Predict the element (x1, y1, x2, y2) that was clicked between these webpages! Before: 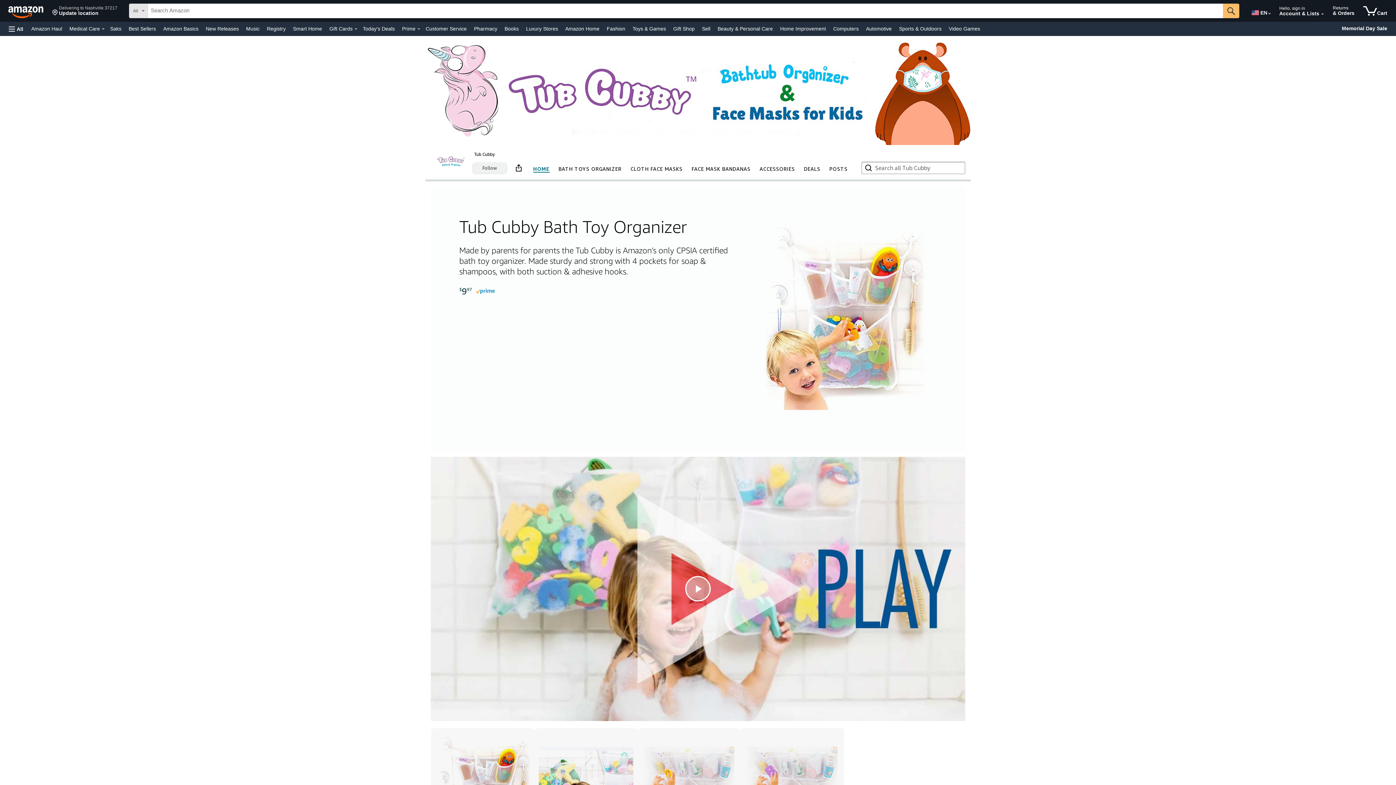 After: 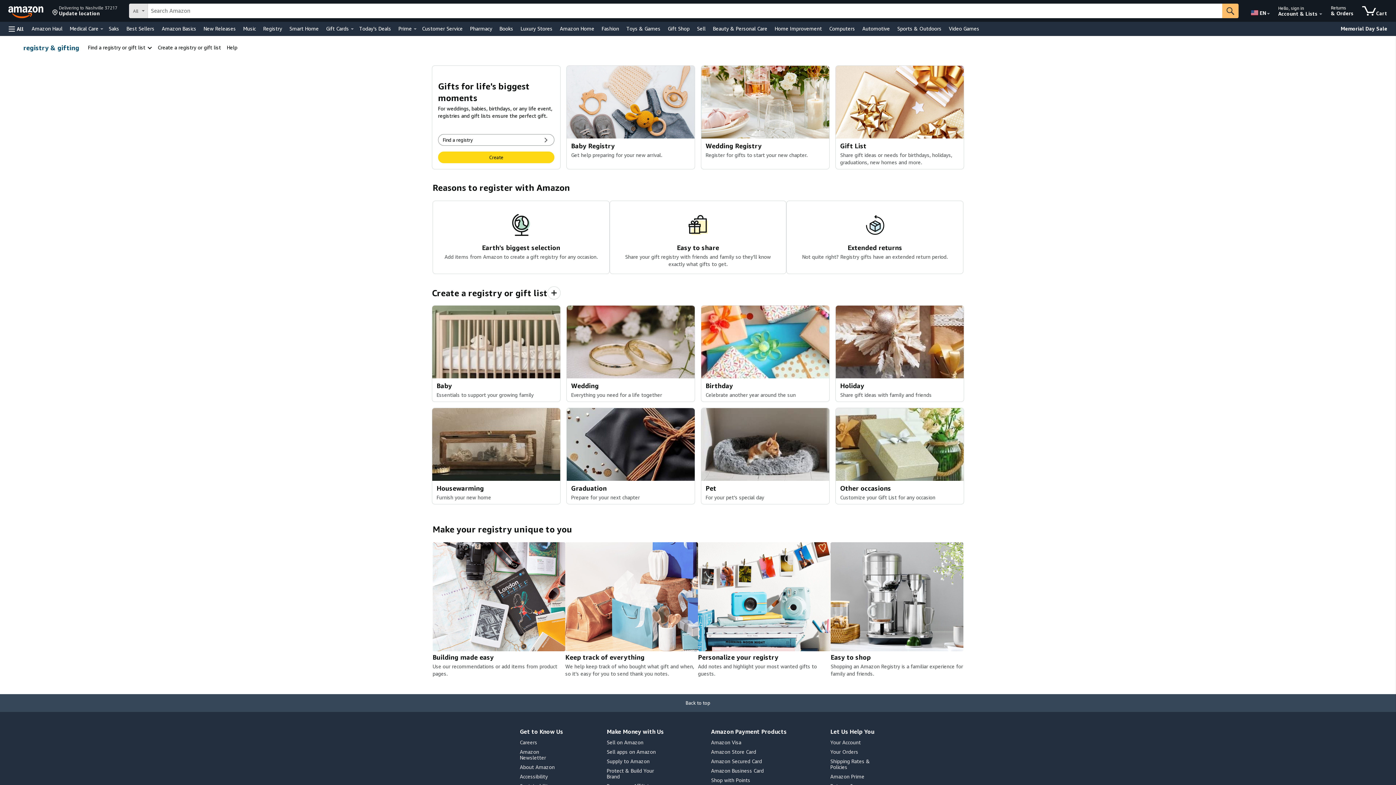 Action: label: Registry bbox: (265, 23, 287, 33)